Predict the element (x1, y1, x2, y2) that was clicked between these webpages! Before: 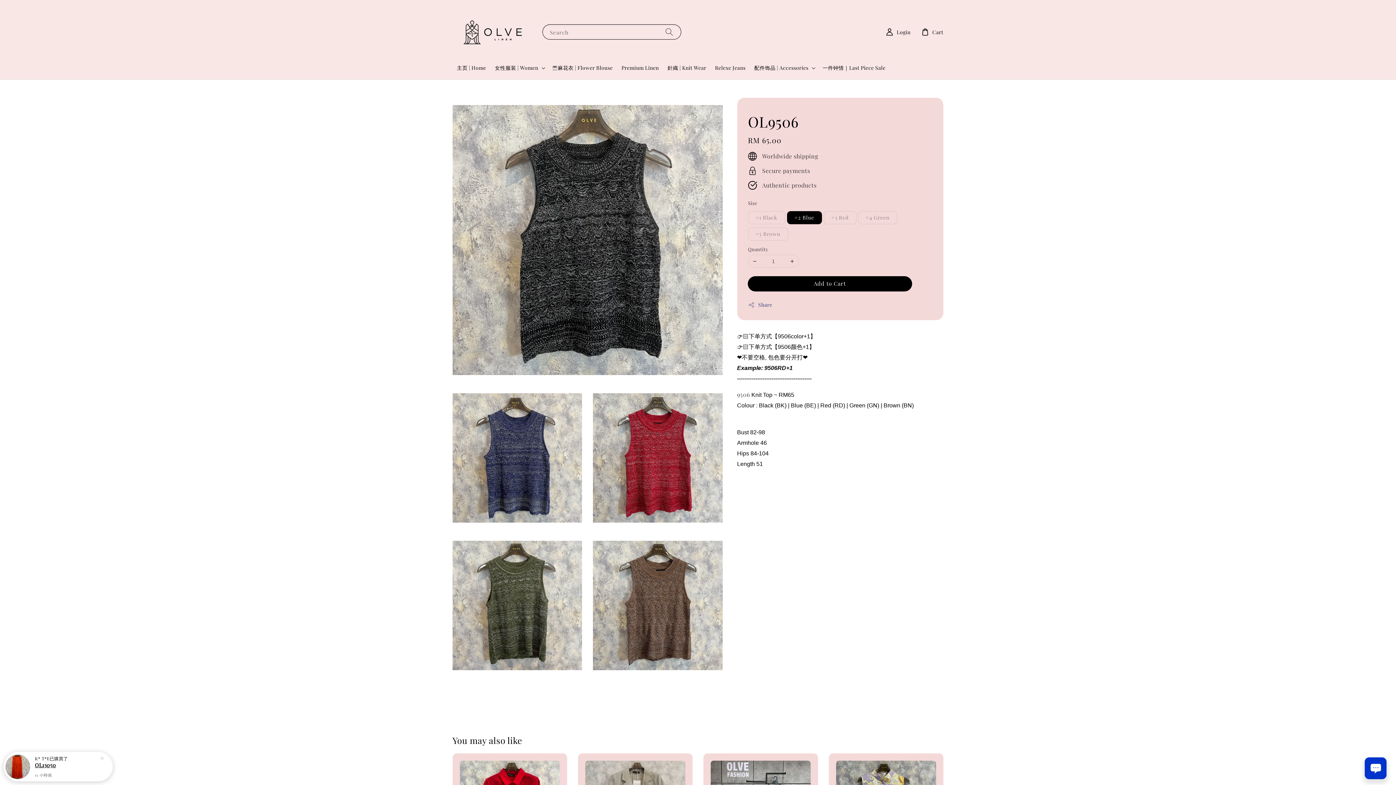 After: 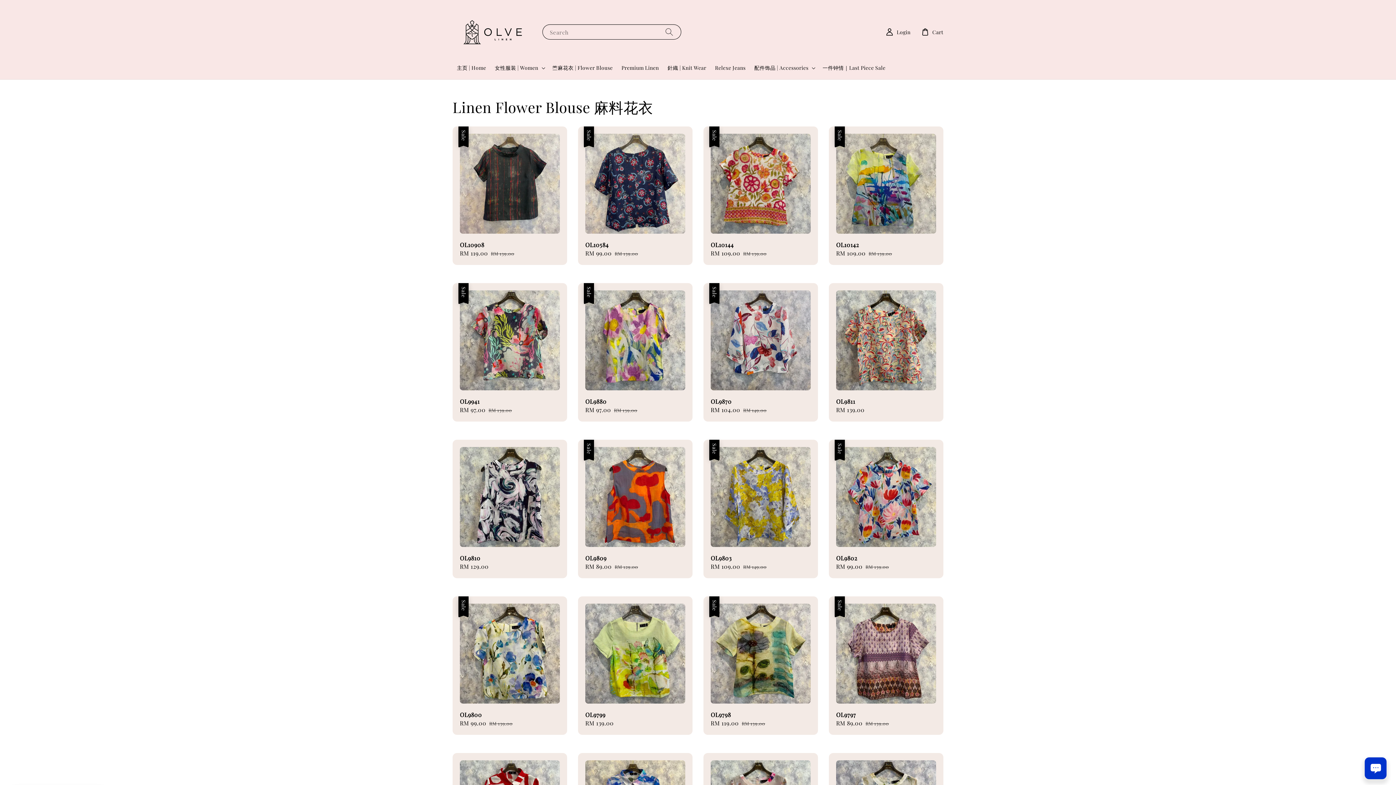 Action: label: 苎麻花衣 | Flower Blouse bbox: (548, 60, 617, 75)